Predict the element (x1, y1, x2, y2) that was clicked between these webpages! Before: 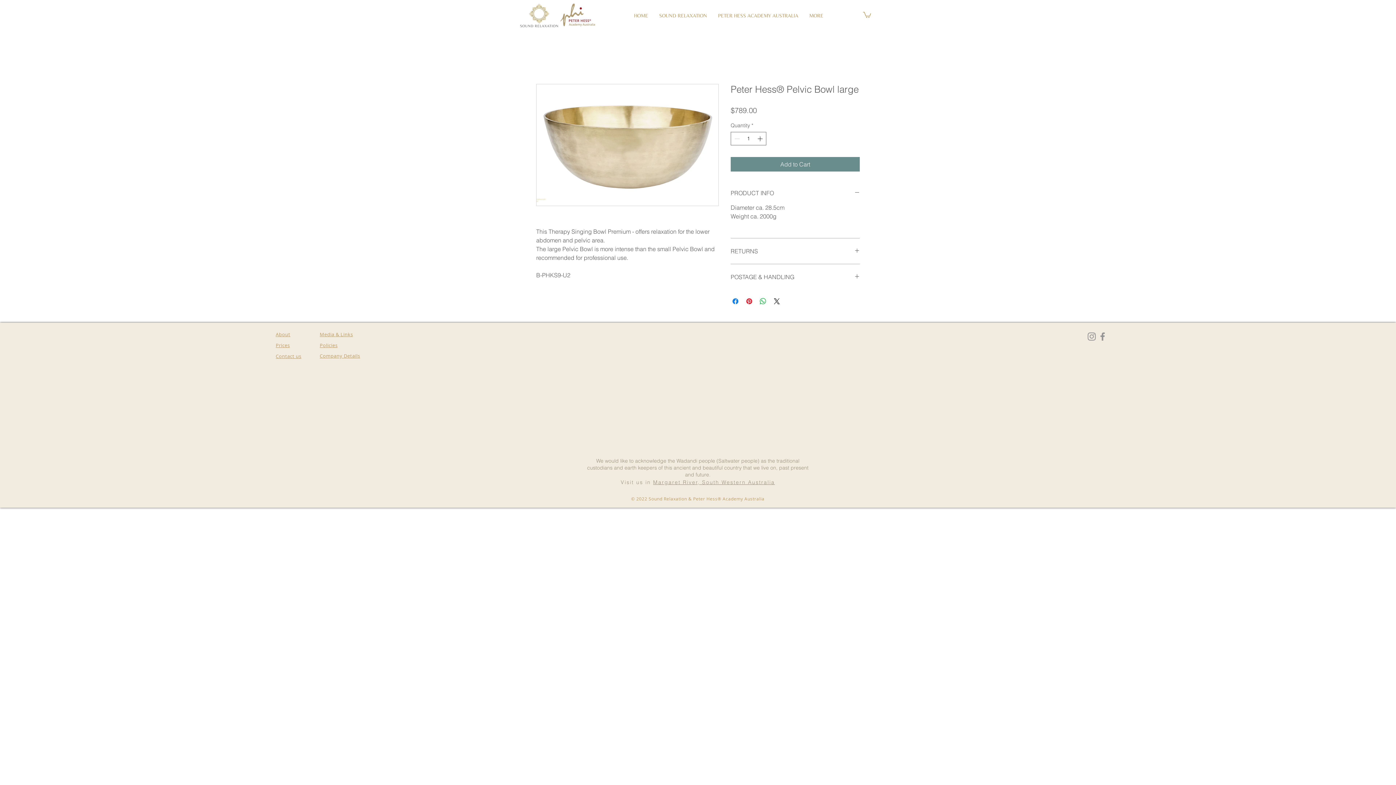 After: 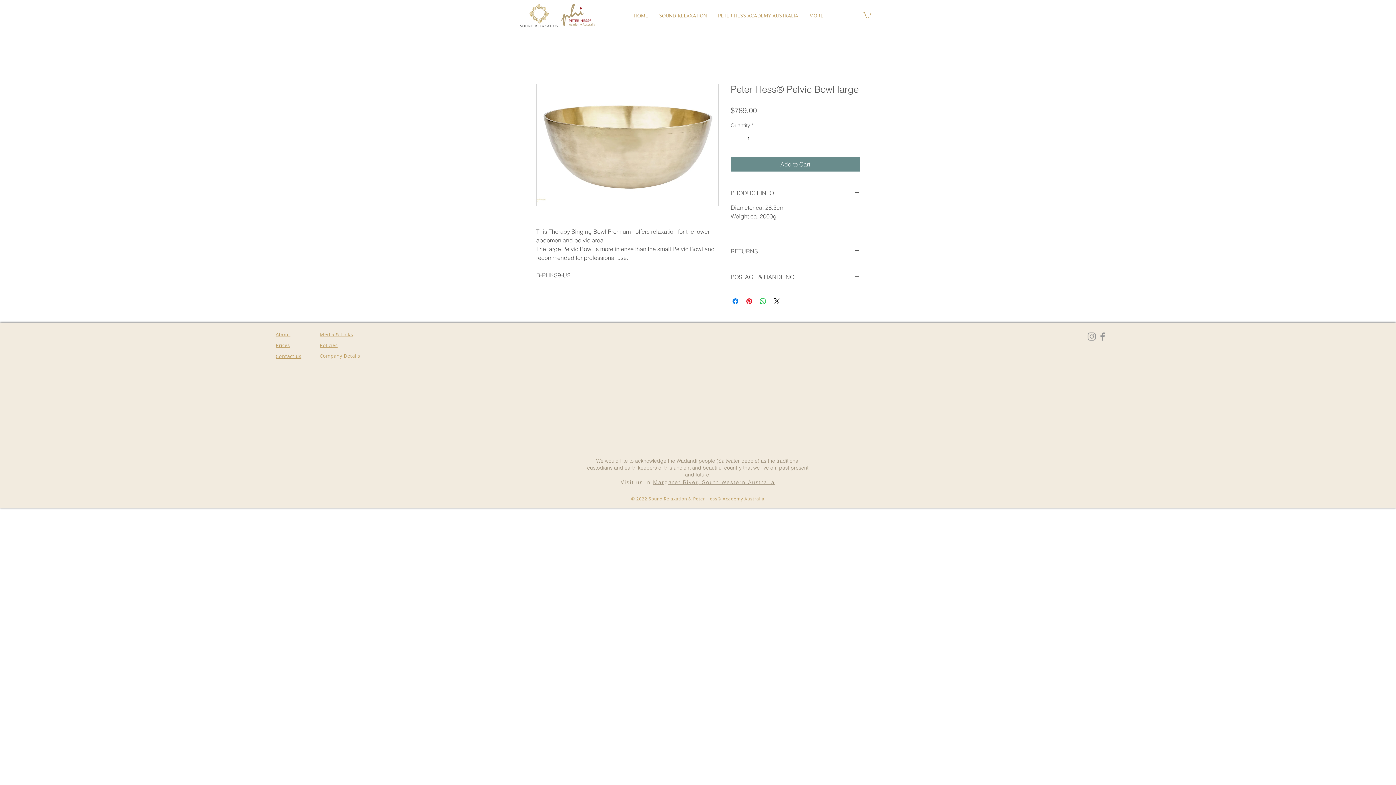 Action: bbox: (756, 132, 765, 145)